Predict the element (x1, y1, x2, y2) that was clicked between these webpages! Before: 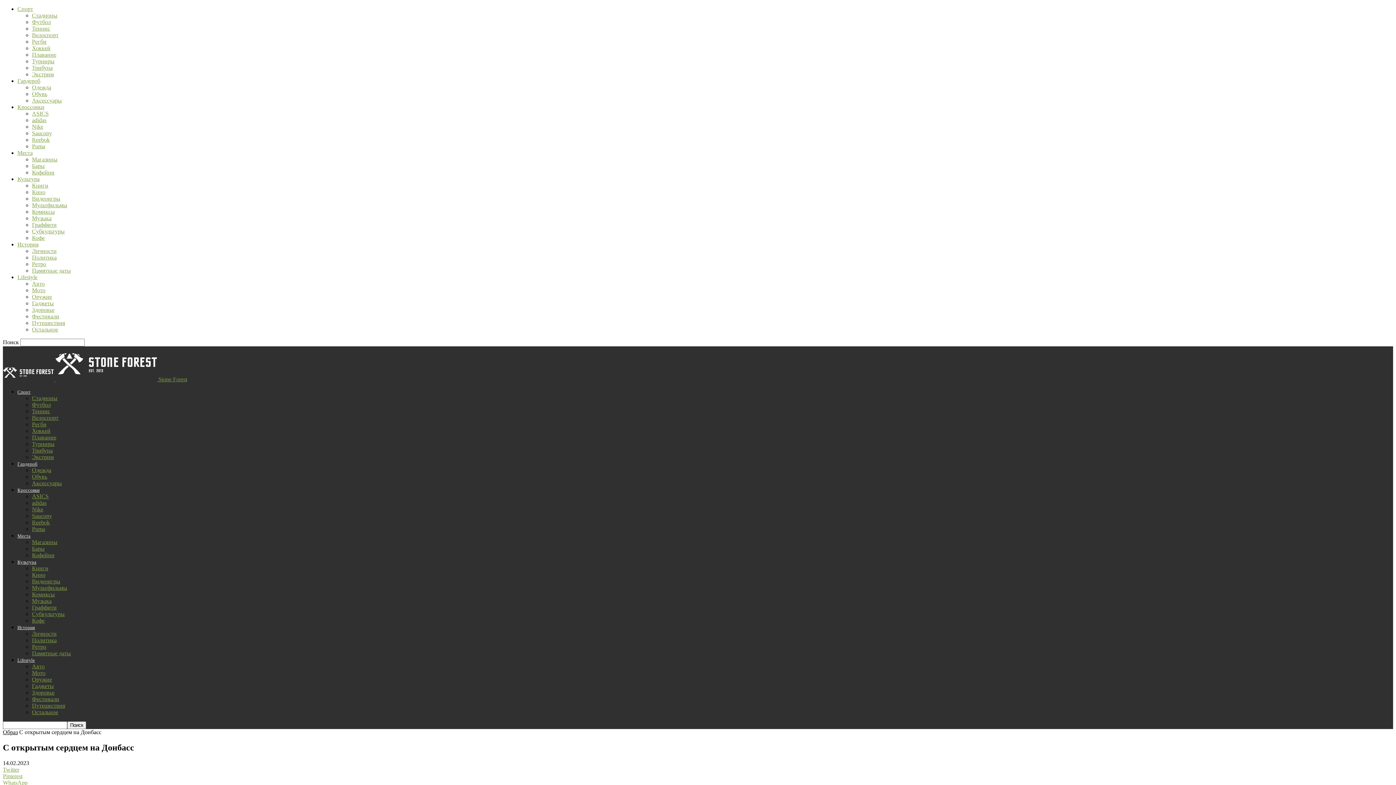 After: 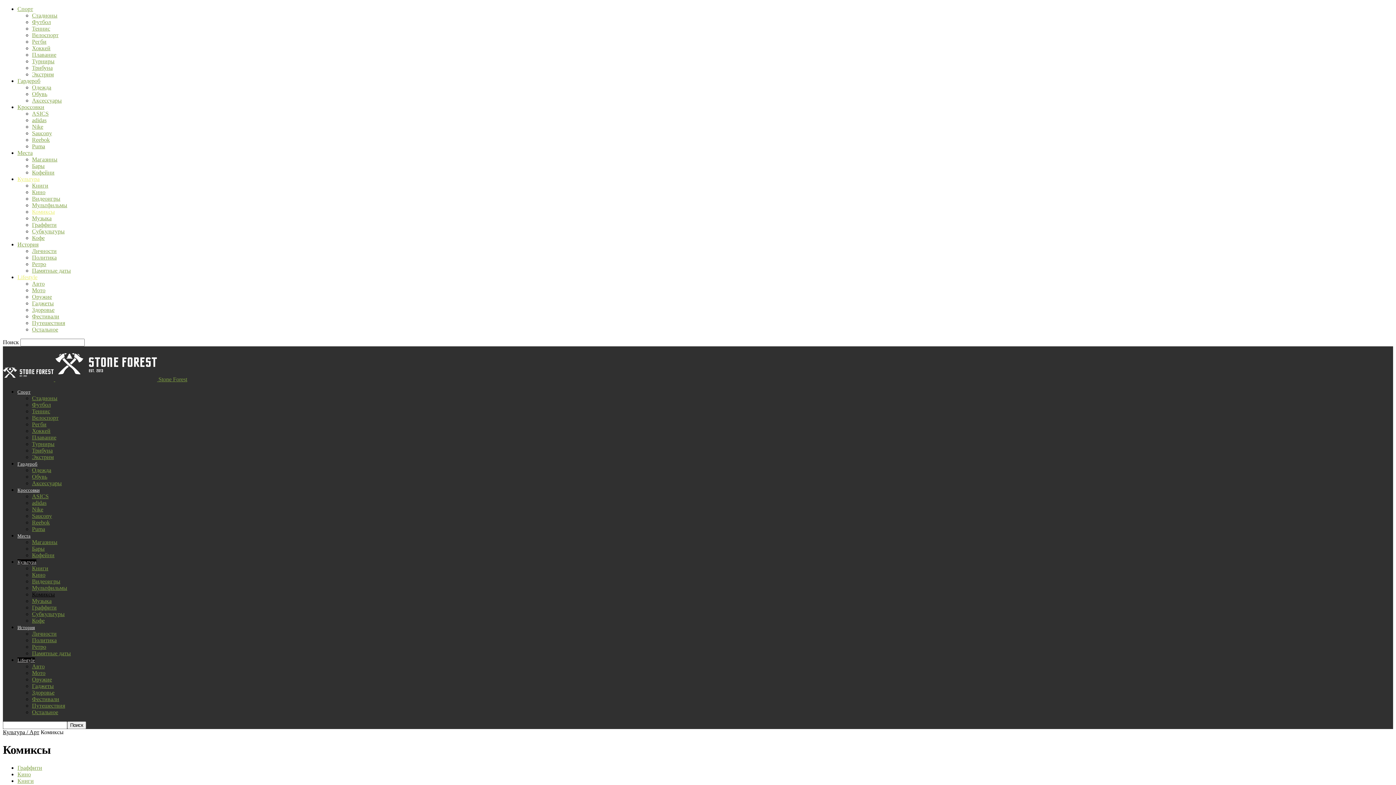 Action: label: Комиксы bbox: (32, 591, 54, 597)